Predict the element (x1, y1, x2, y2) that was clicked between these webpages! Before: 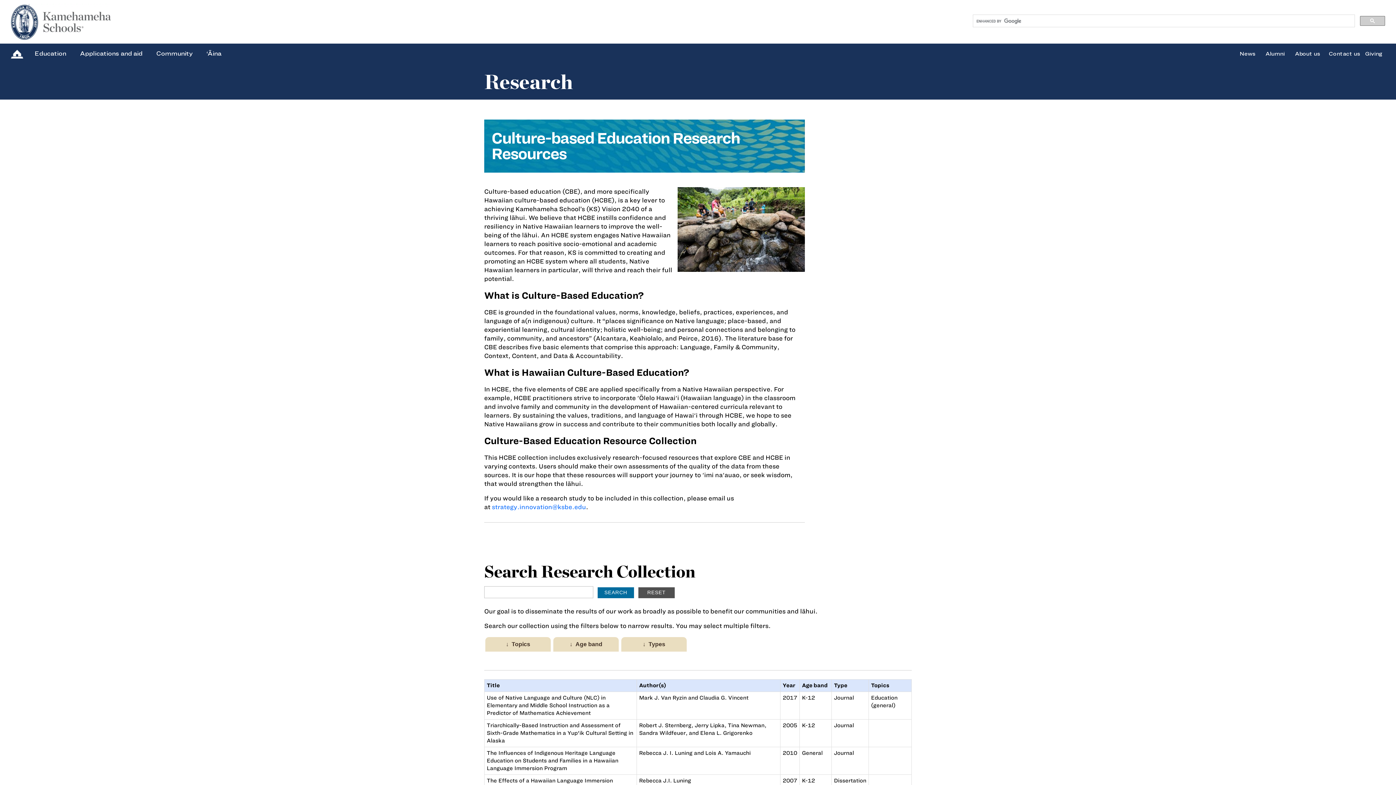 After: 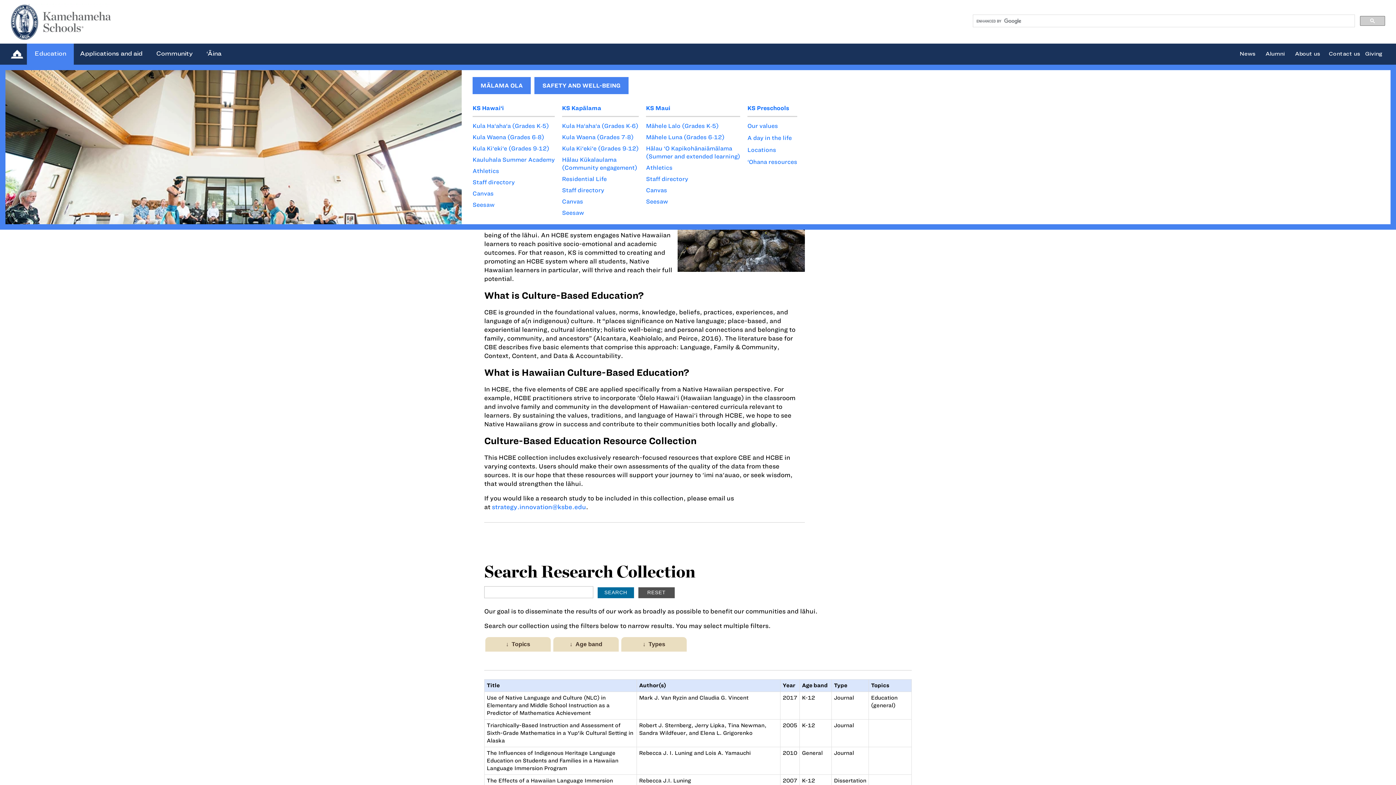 Action: label: Education bbox: (34, 49, 66, 56)